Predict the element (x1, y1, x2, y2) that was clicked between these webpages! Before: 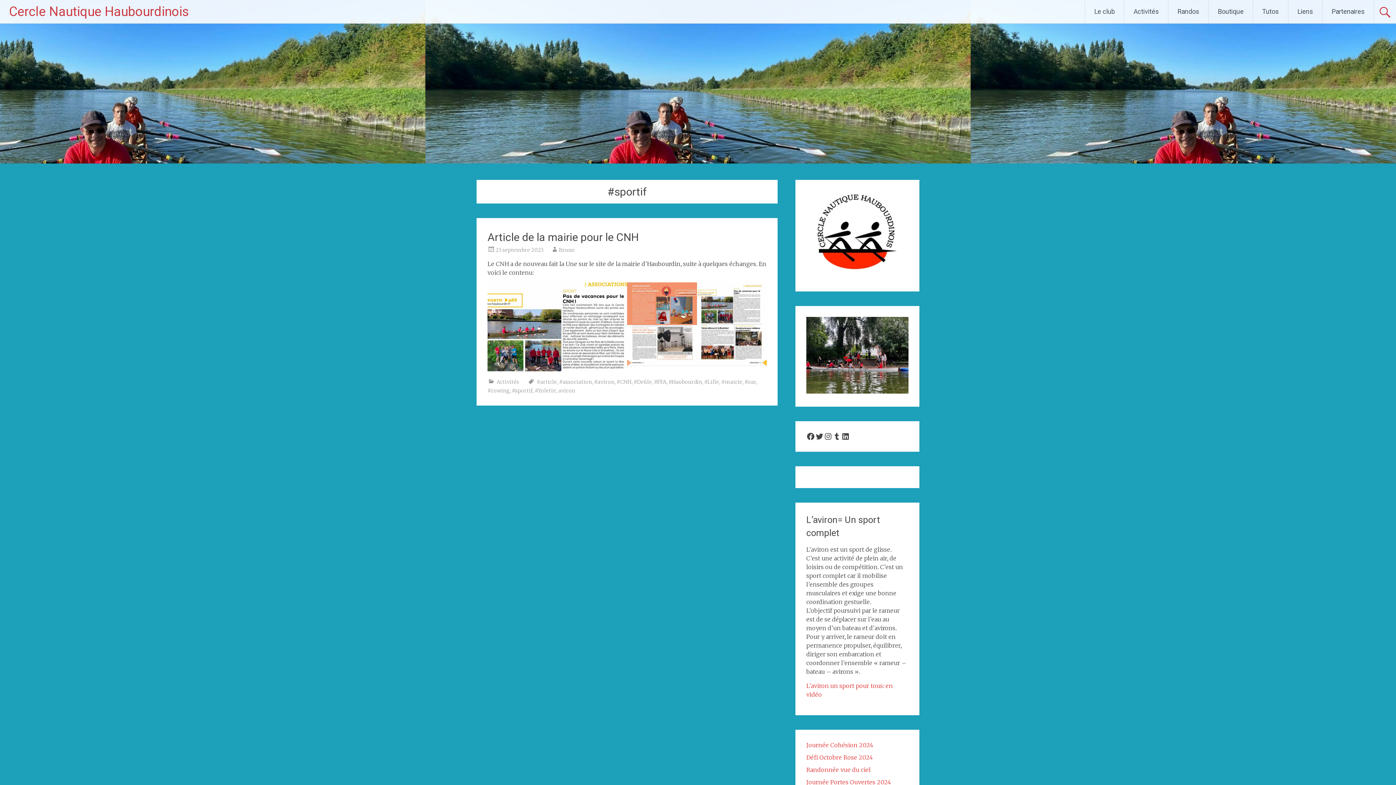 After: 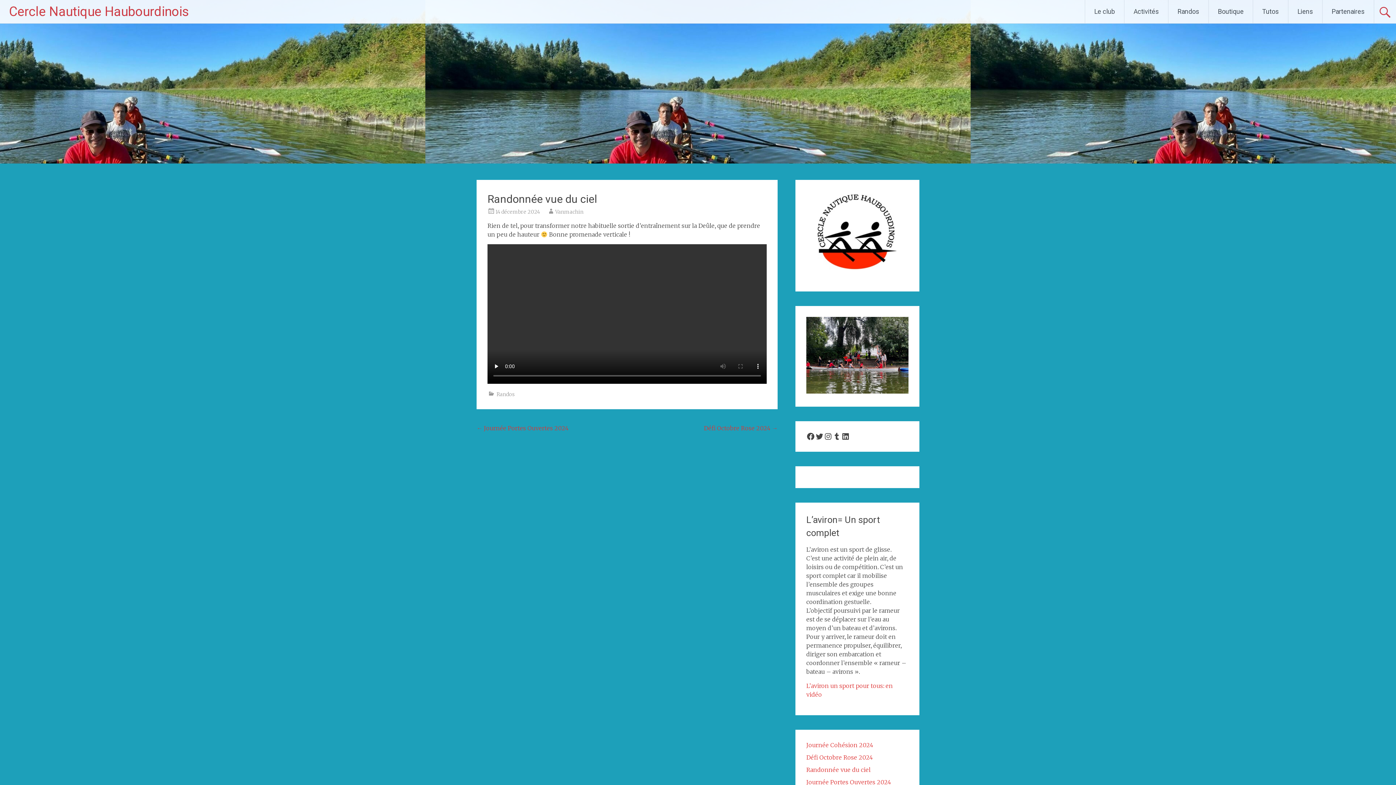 Action: label: Randonnée vue du ciel bbox: (806, 766, 870, 773)